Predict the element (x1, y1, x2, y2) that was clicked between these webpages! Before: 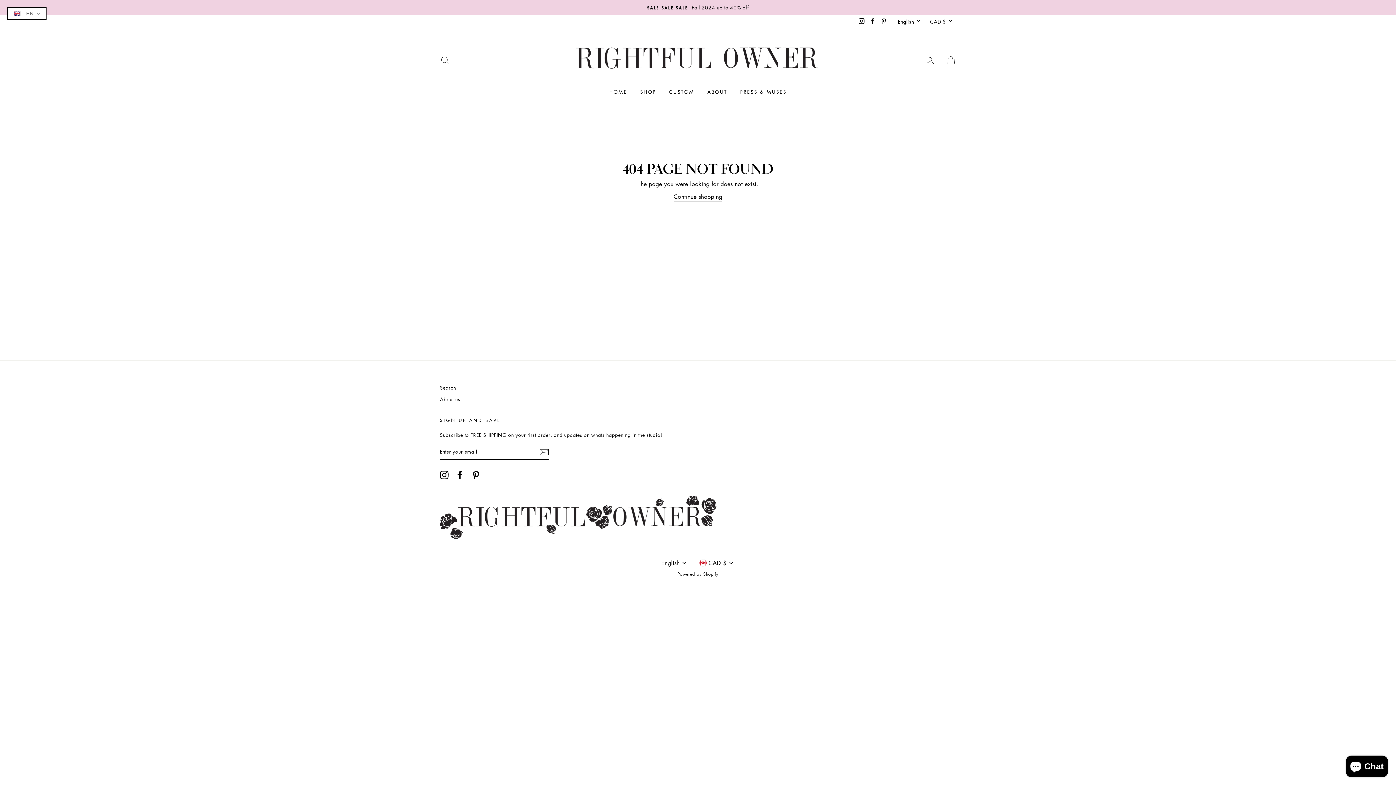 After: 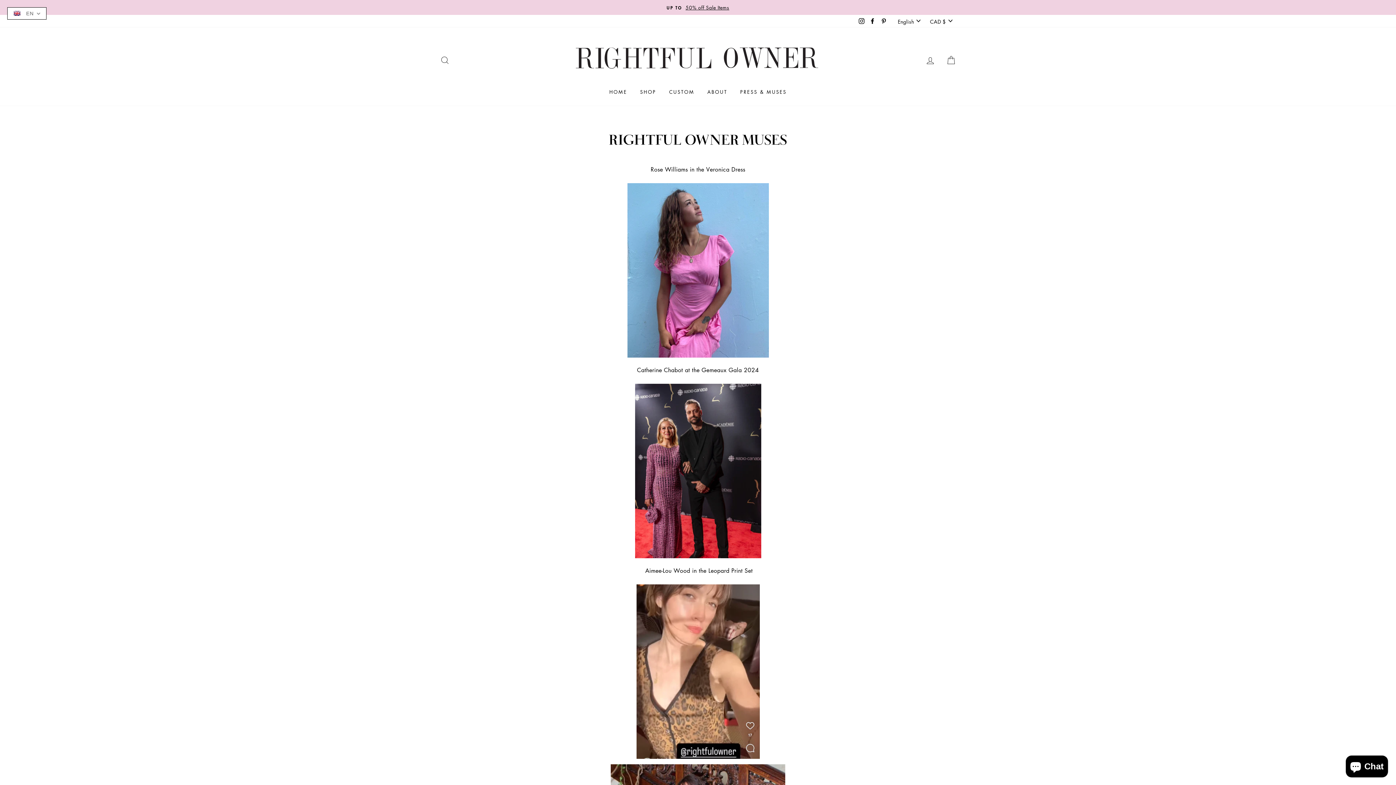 Action: label: PRESS & MUSES bbox: (734, 85, 792, 98)